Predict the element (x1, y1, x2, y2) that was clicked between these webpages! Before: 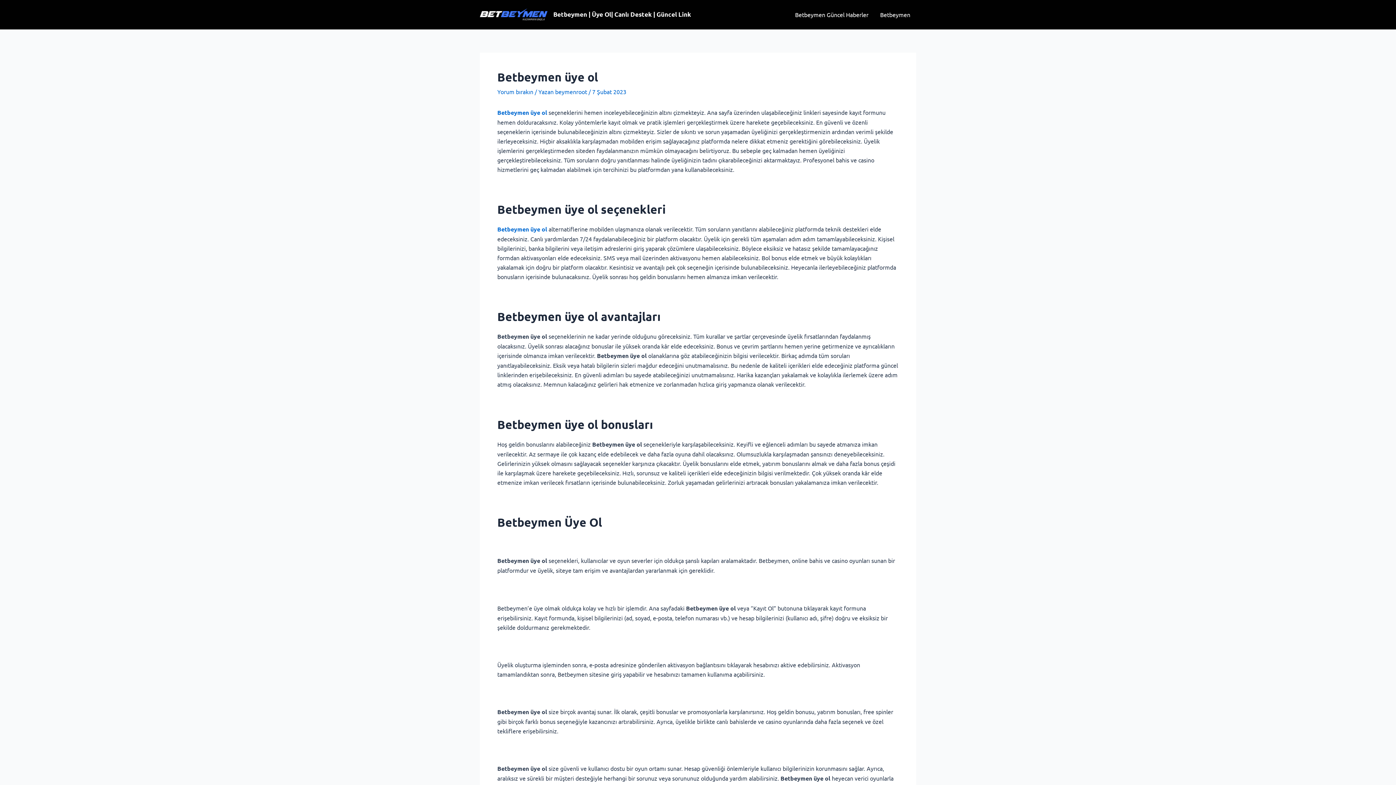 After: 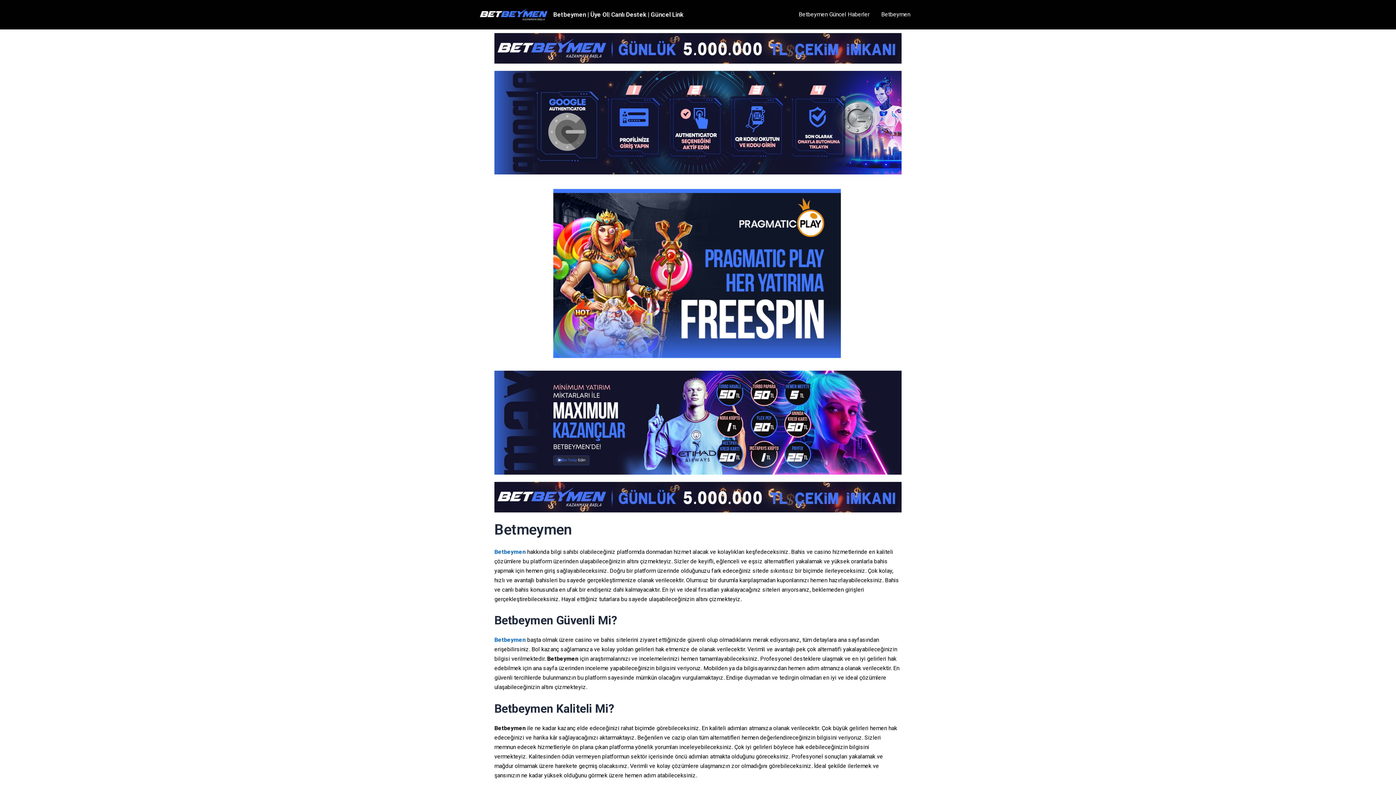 Action: bbox: (874, 0, 916, 29) label: Betbeymen